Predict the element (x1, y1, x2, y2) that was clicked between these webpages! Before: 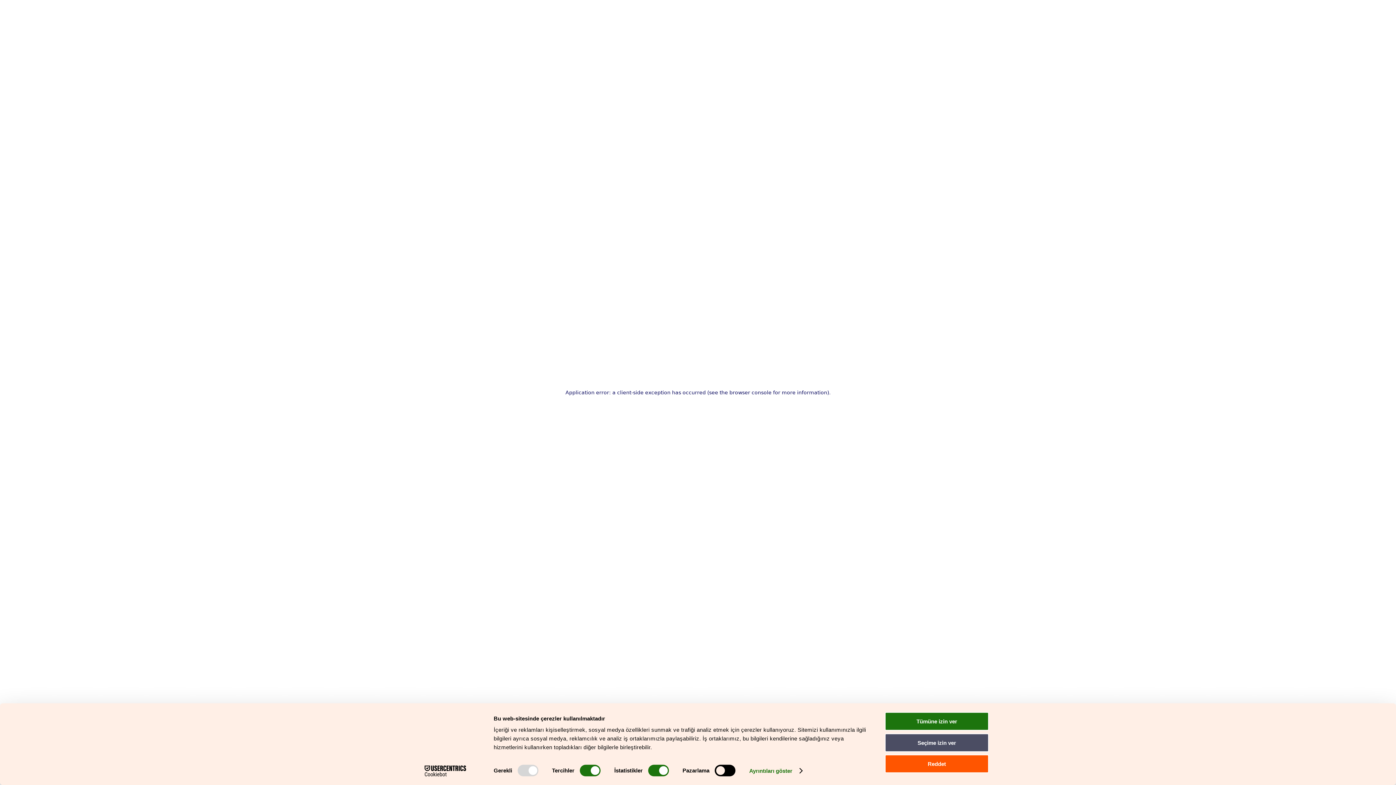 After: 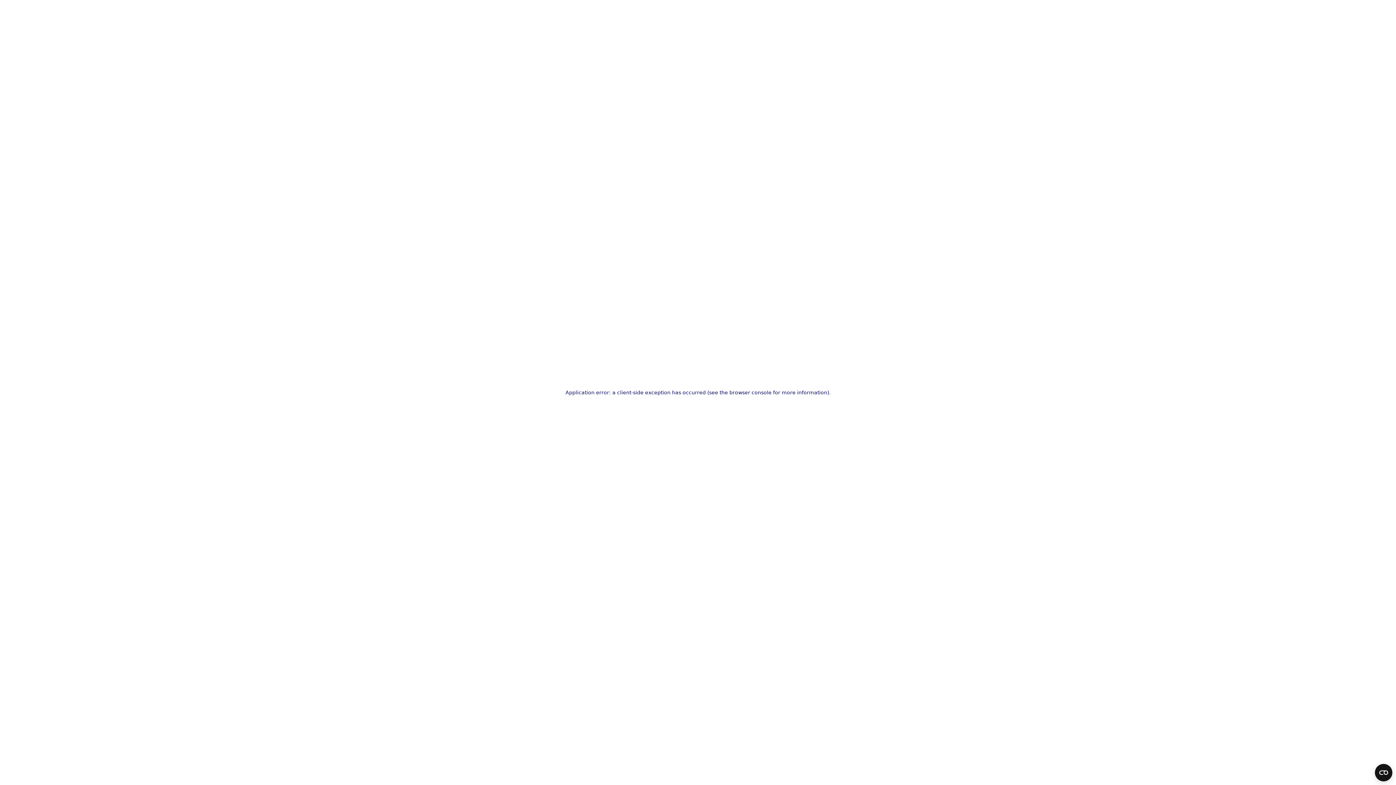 Action: label: Tümüne izin ver bbox: (885, 712, 989, 731)